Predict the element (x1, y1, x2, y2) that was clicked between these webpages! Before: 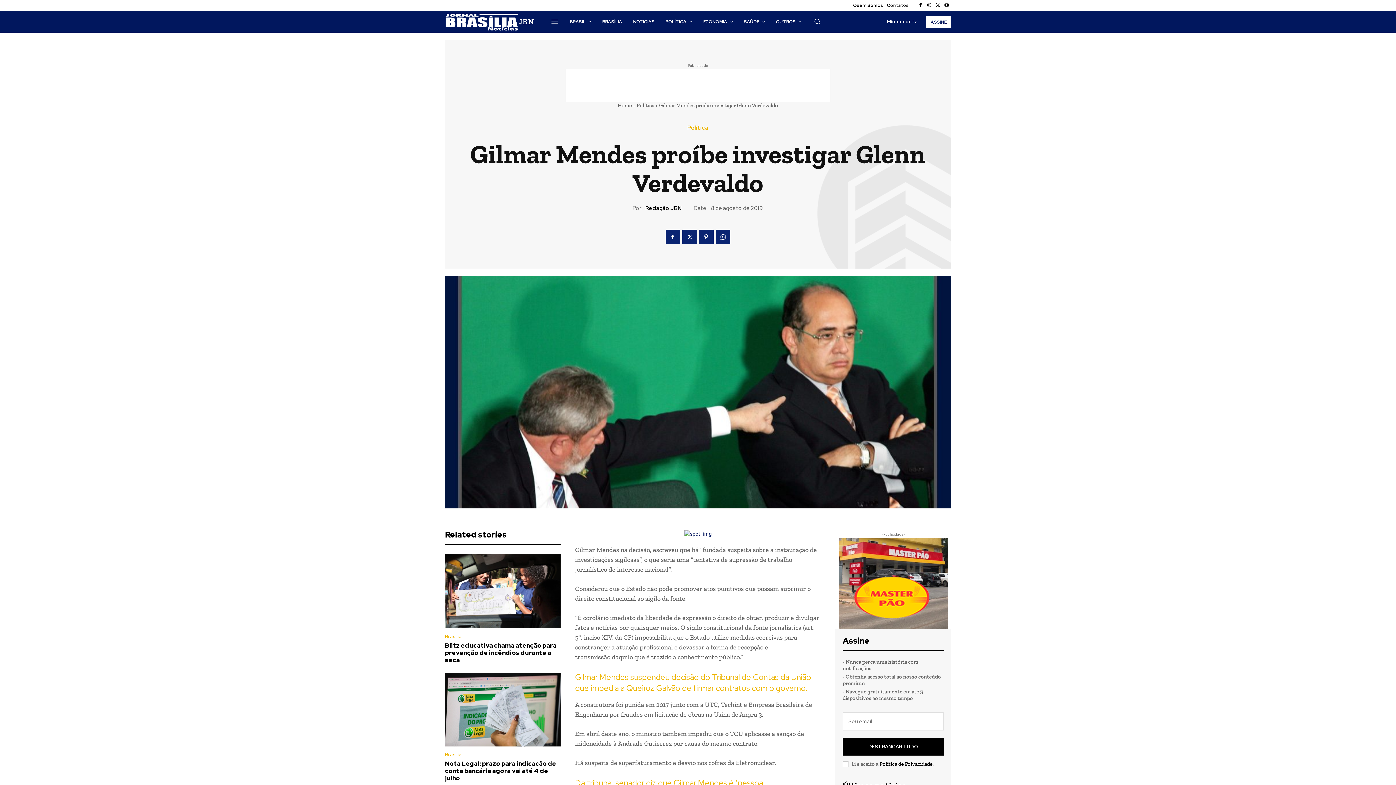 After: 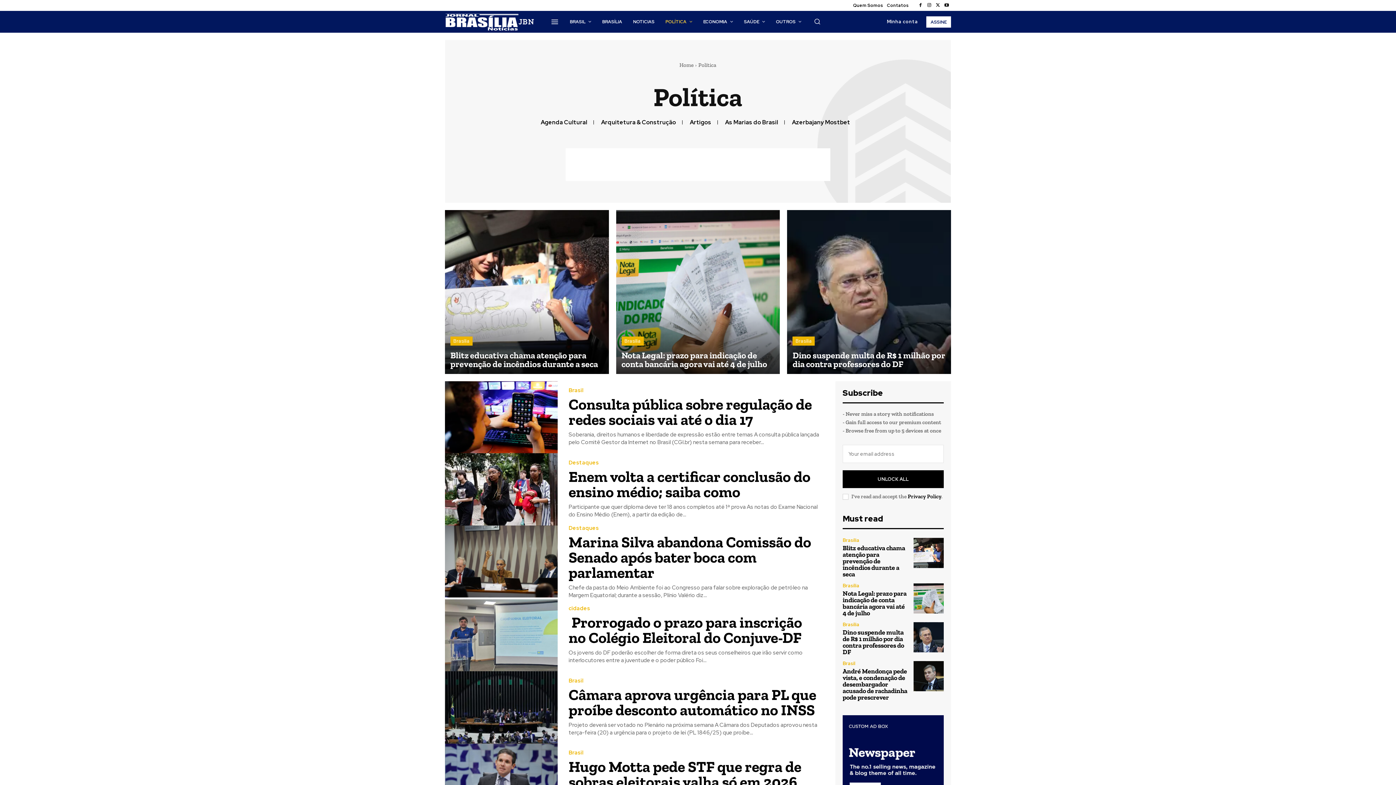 Action: label: POLÍTICA bbox: (660, 10, 697, 32)